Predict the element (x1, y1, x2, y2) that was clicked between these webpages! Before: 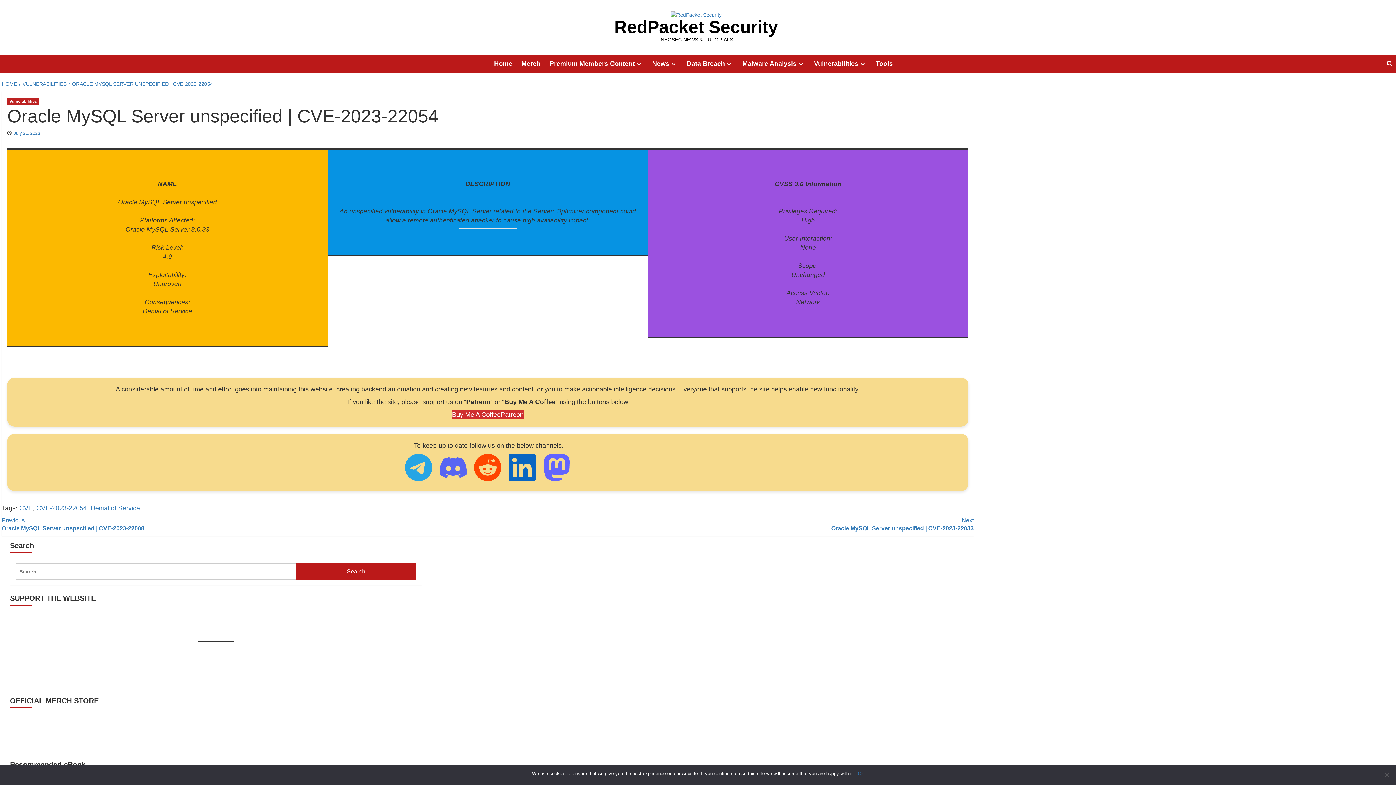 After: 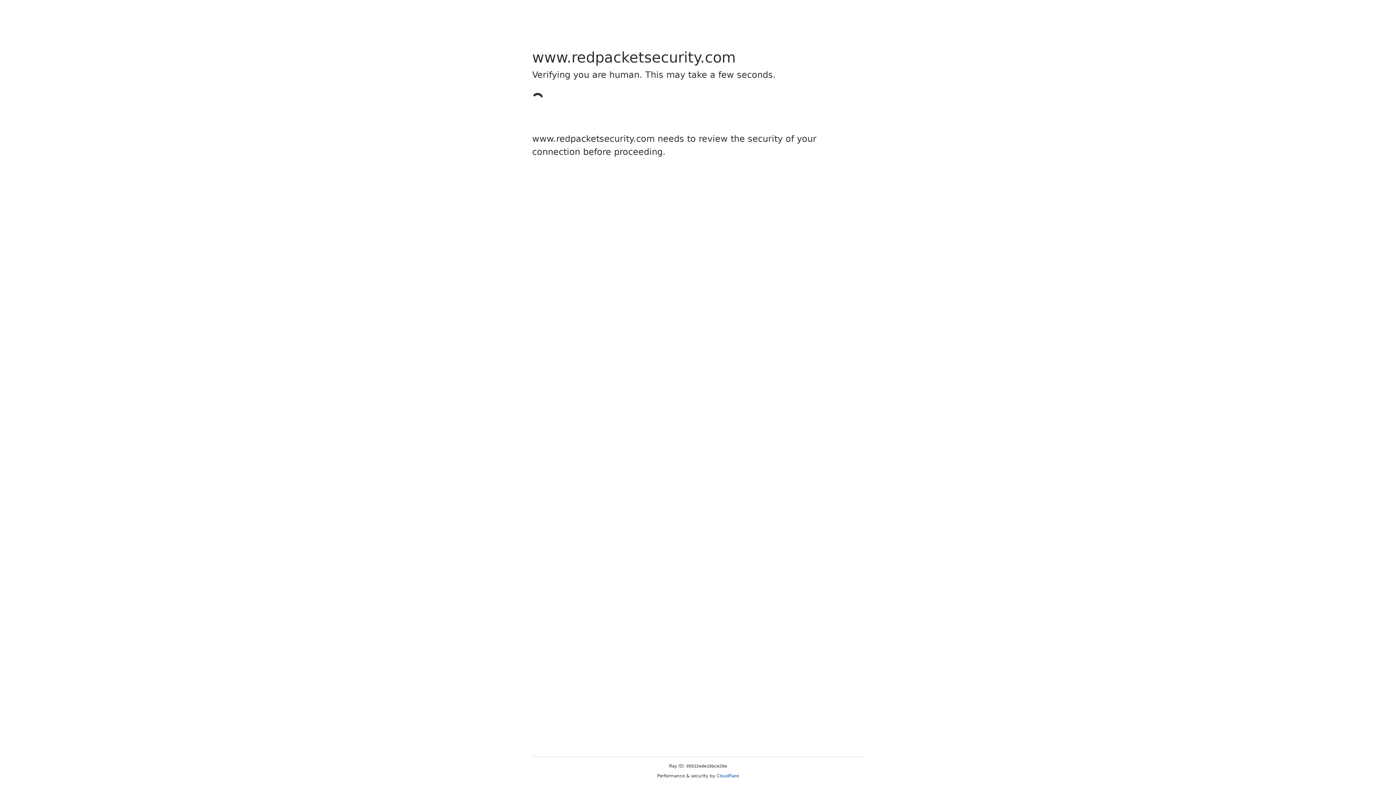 Action: bbox: (614, 17, 778, 36) label: RedPacket Security